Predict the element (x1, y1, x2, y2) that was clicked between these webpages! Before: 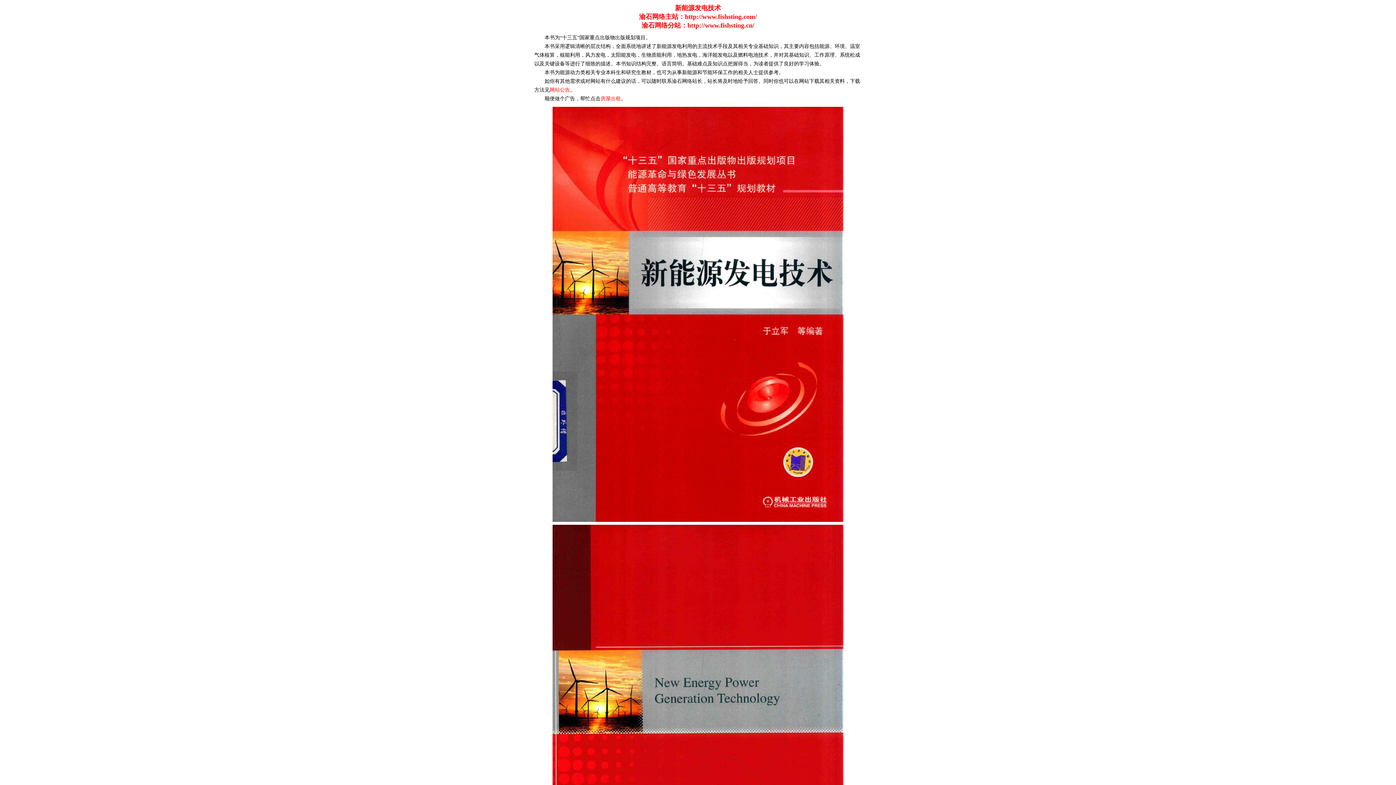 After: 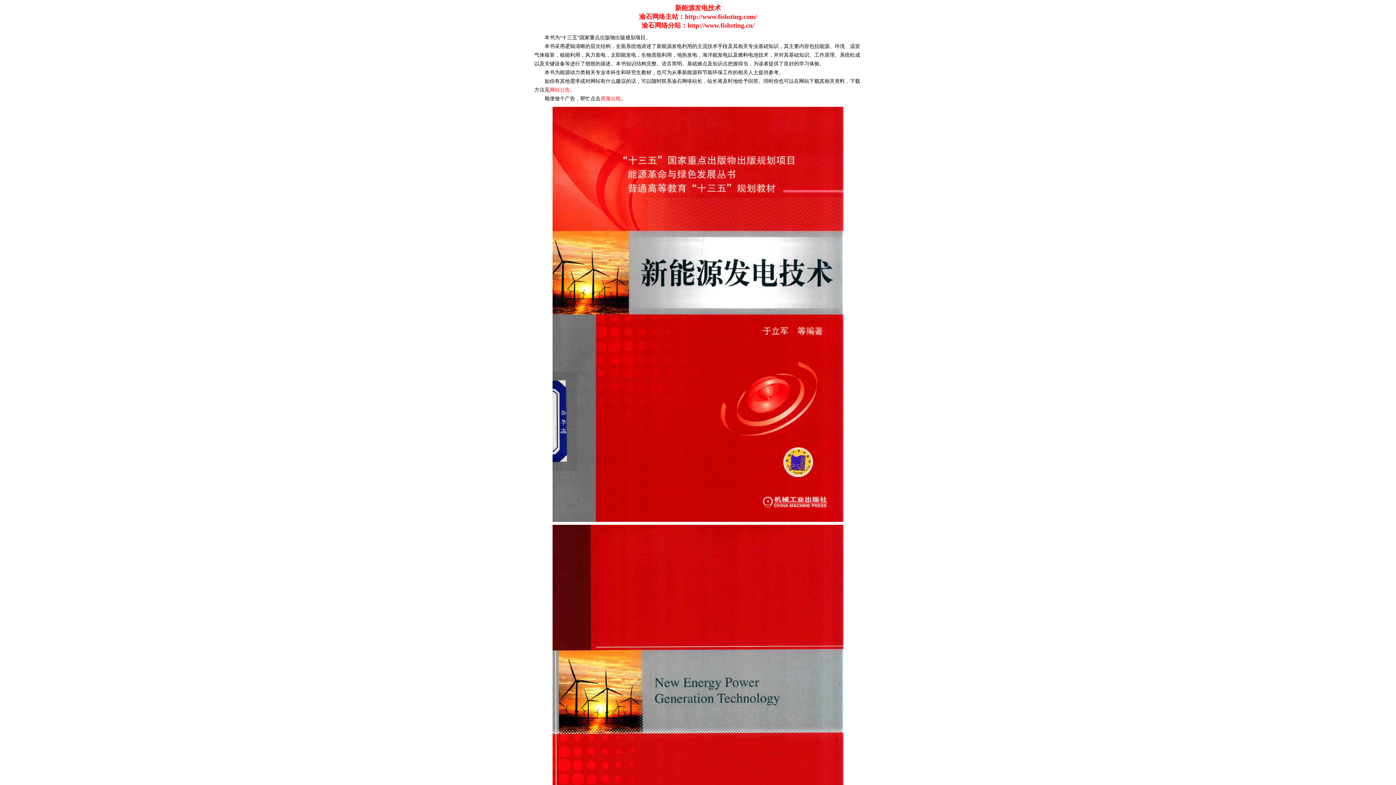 Action: label: 网站公告 bbox: (549, 87, 570, 92)